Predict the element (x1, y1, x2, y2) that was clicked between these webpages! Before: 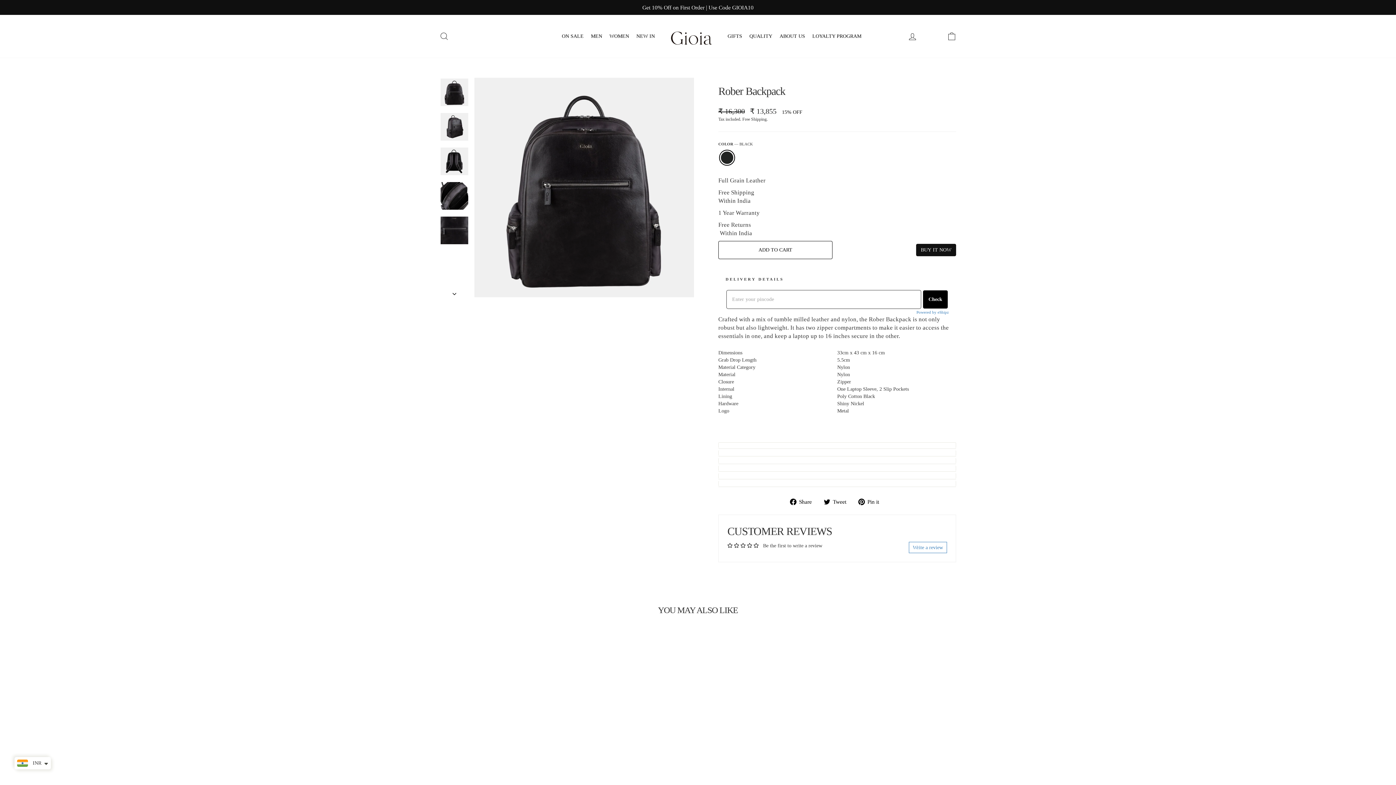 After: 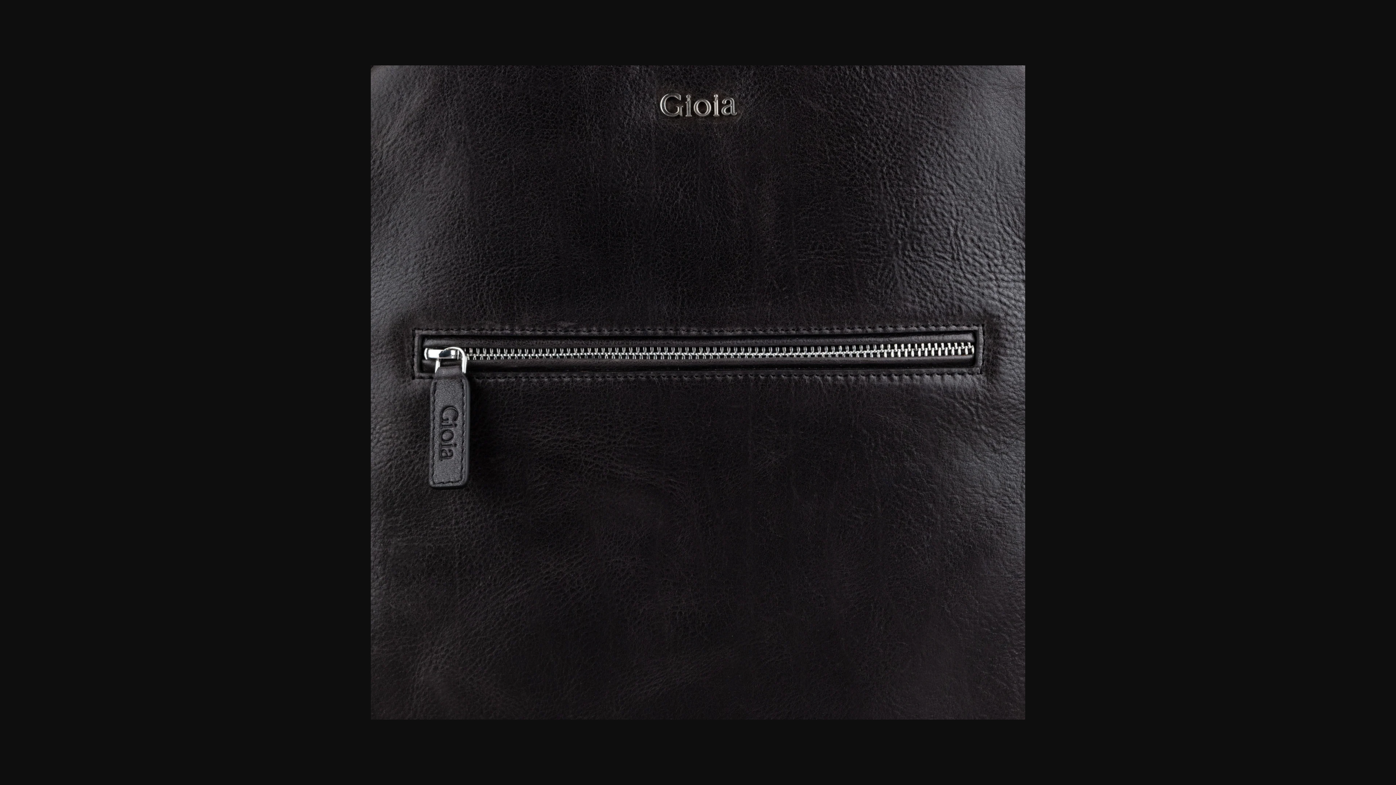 Action: bbox: (440, 216, 468, 244)